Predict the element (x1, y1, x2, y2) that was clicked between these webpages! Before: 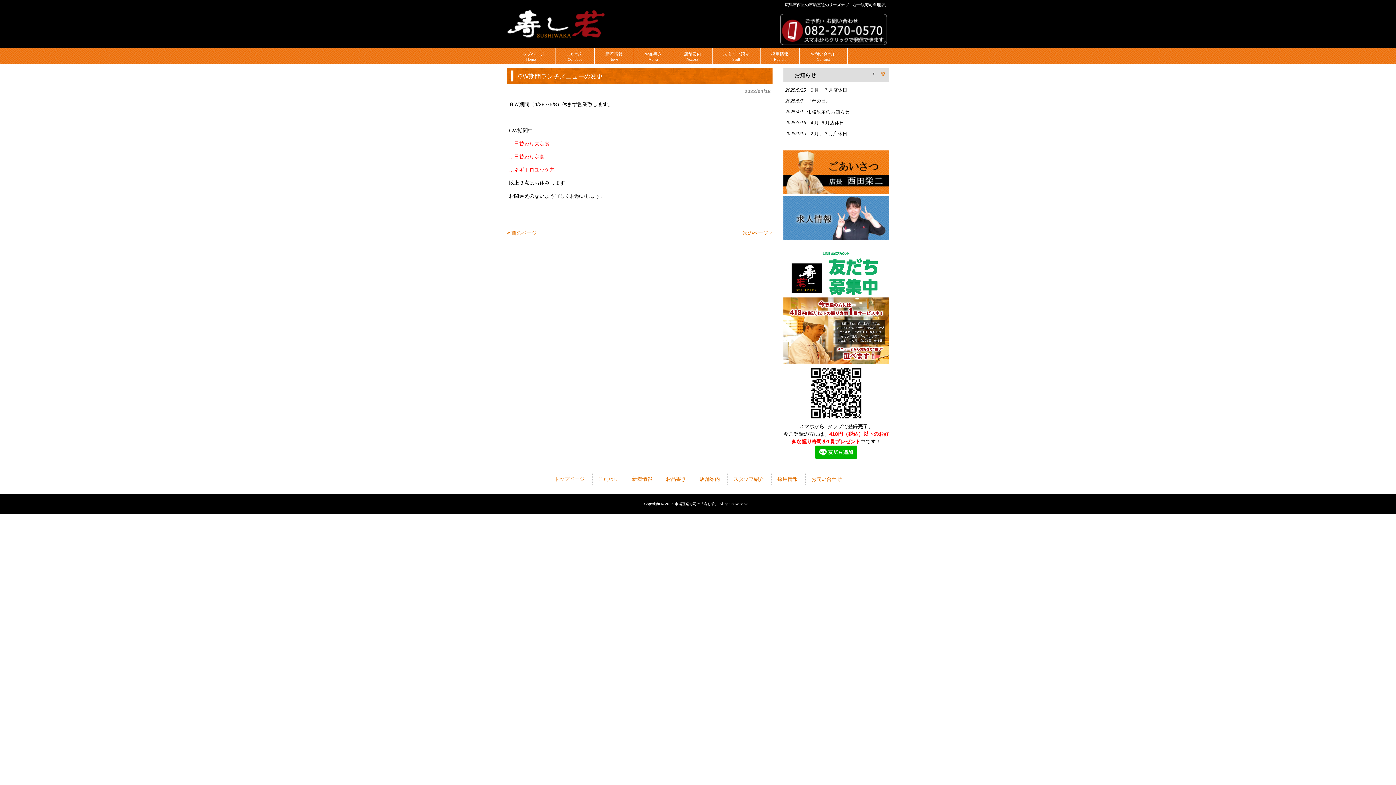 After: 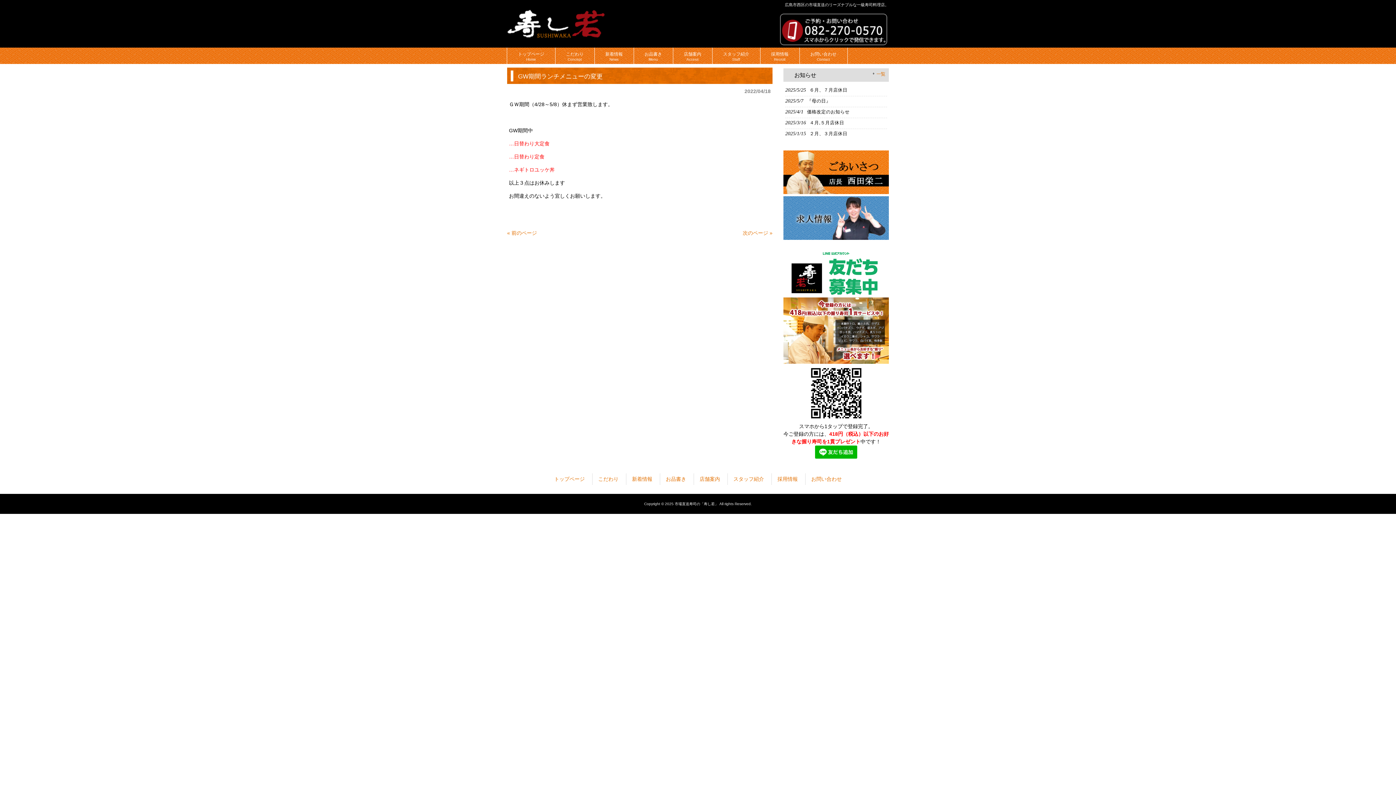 Action: bbox: (780, 41, 889, 46)